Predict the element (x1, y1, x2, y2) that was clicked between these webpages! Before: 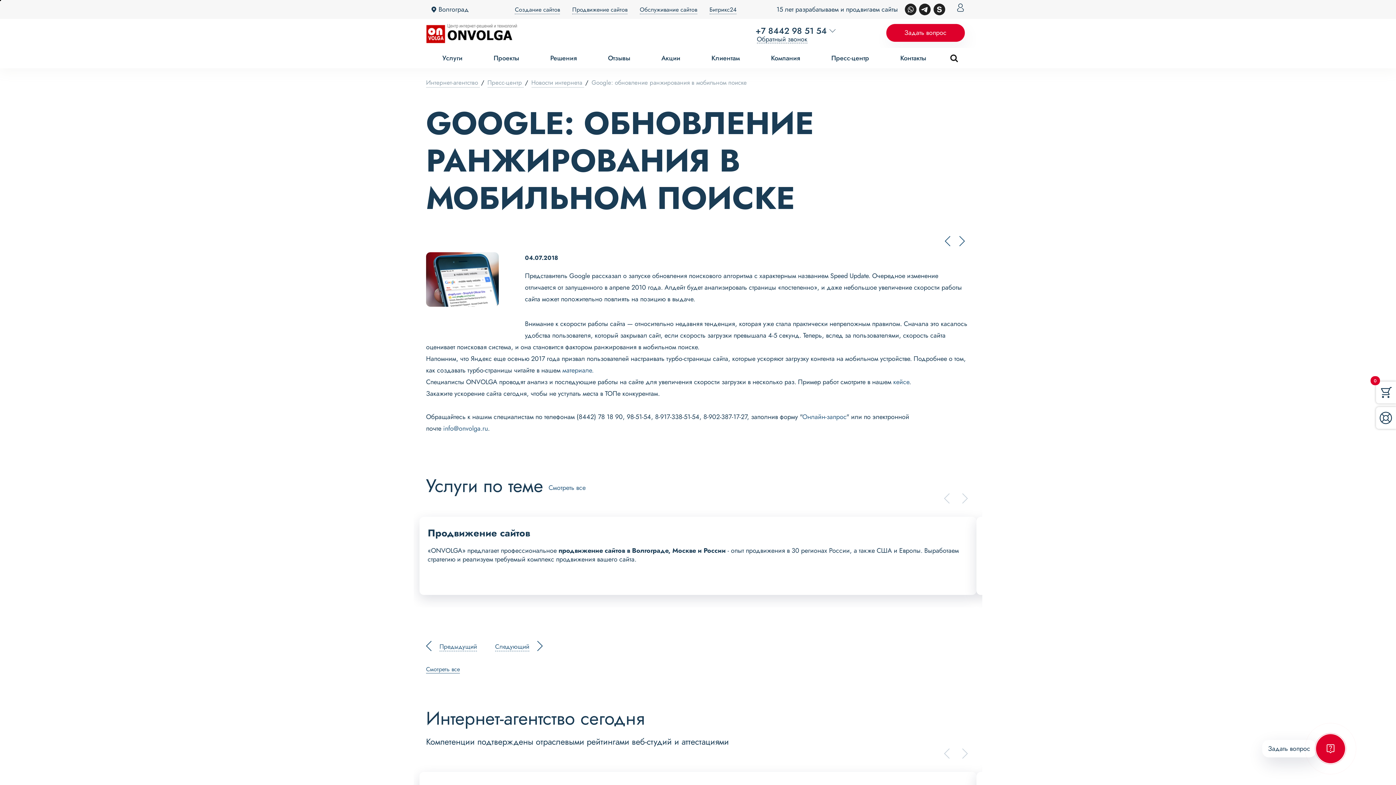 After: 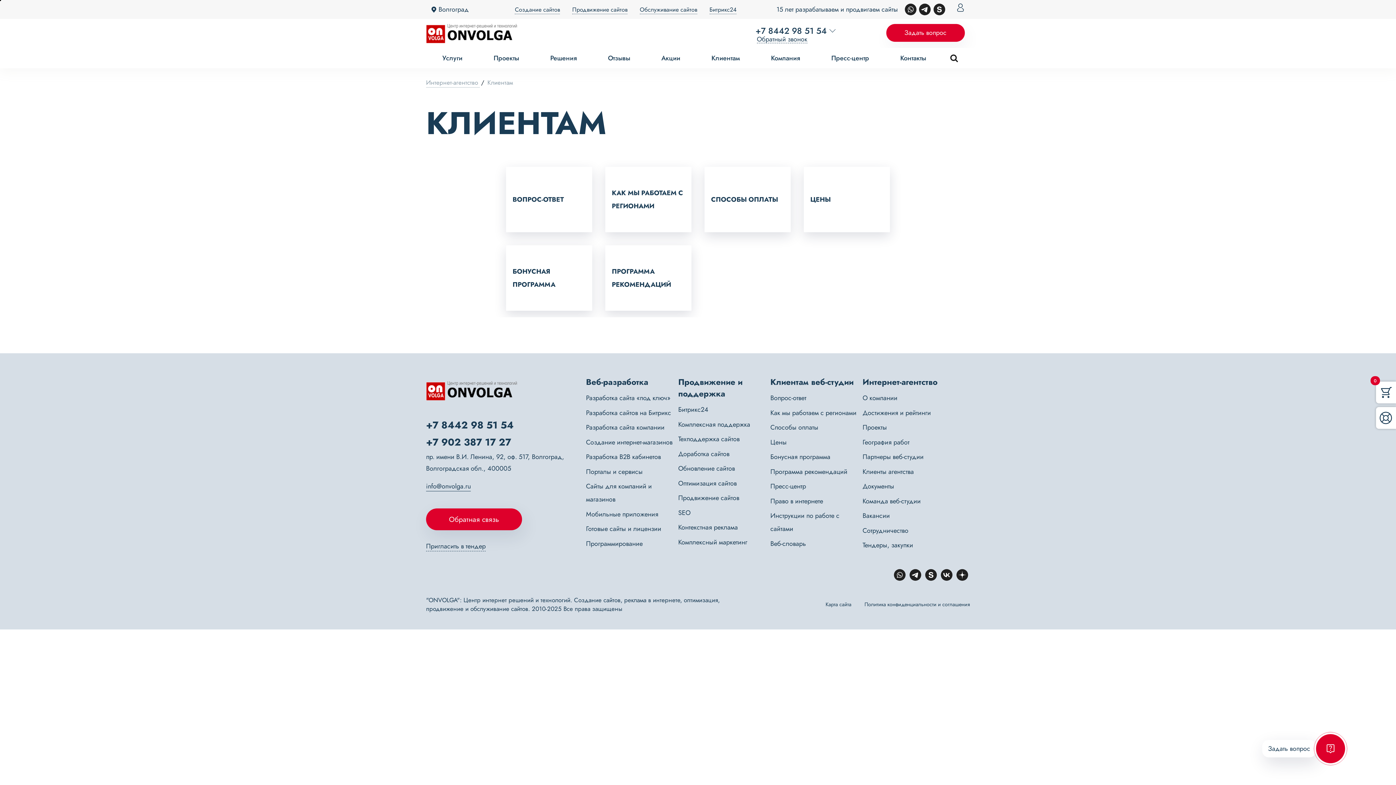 Action: label: Клиентам bbox: (711, 53, 739, 62)